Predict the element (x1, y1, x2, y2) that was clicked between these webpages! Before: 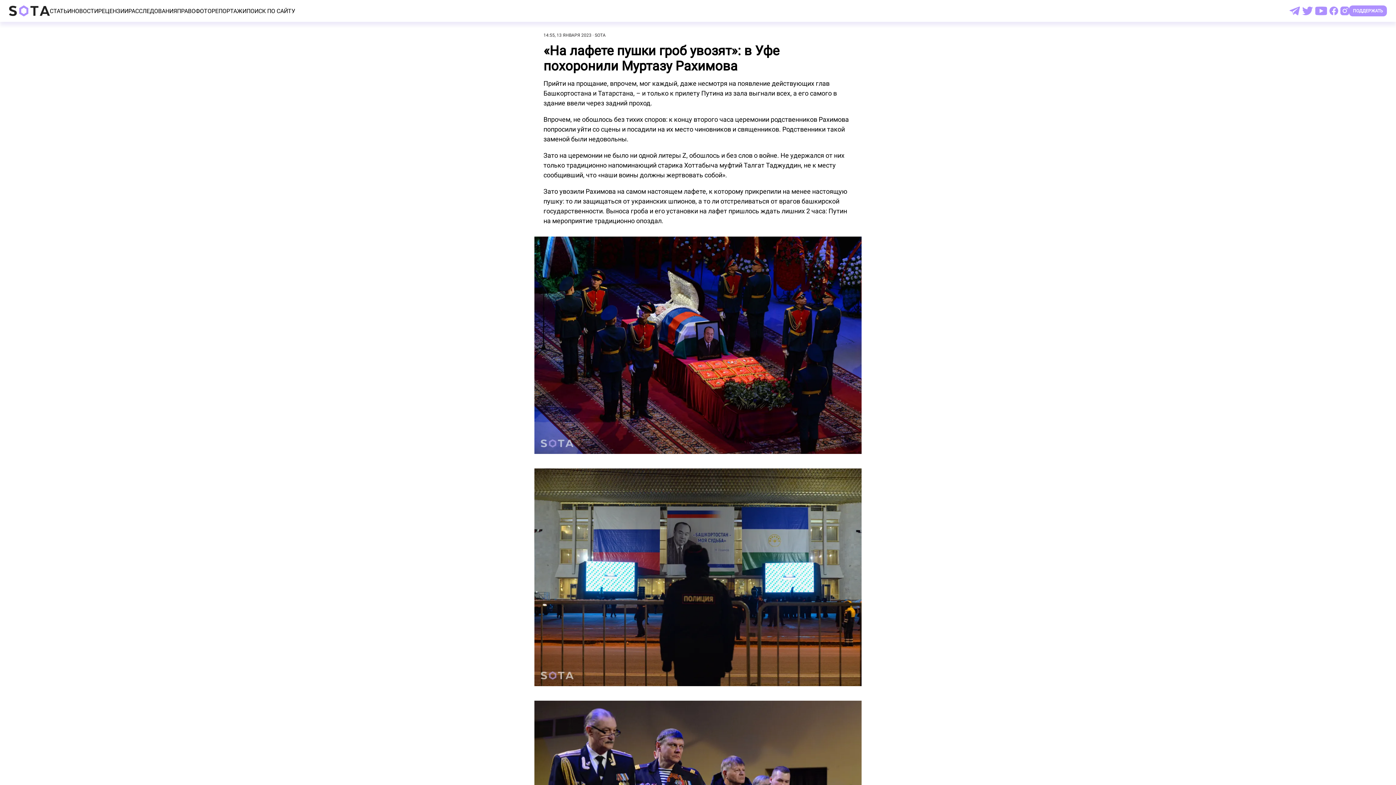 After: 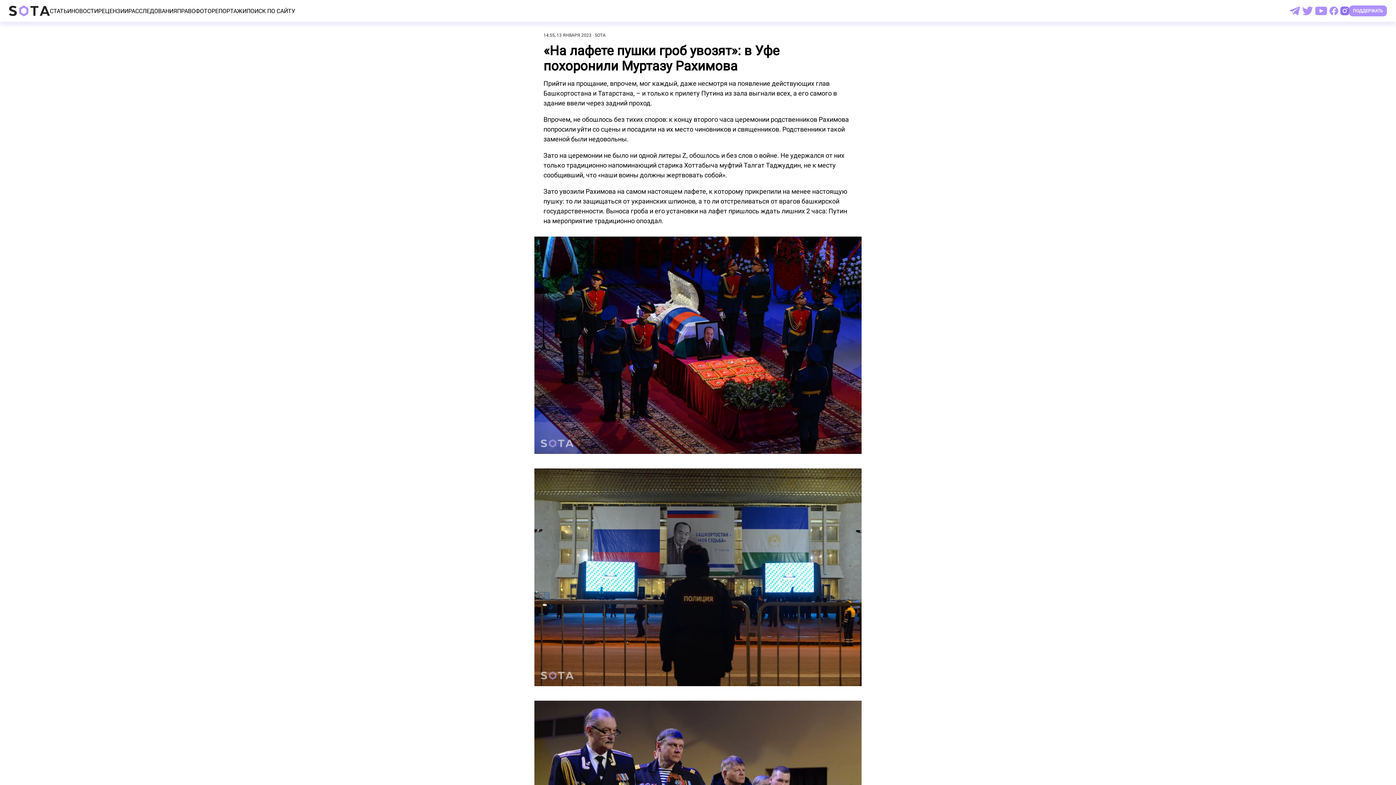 Action: bbox: (1339, 5, 1349, 16)